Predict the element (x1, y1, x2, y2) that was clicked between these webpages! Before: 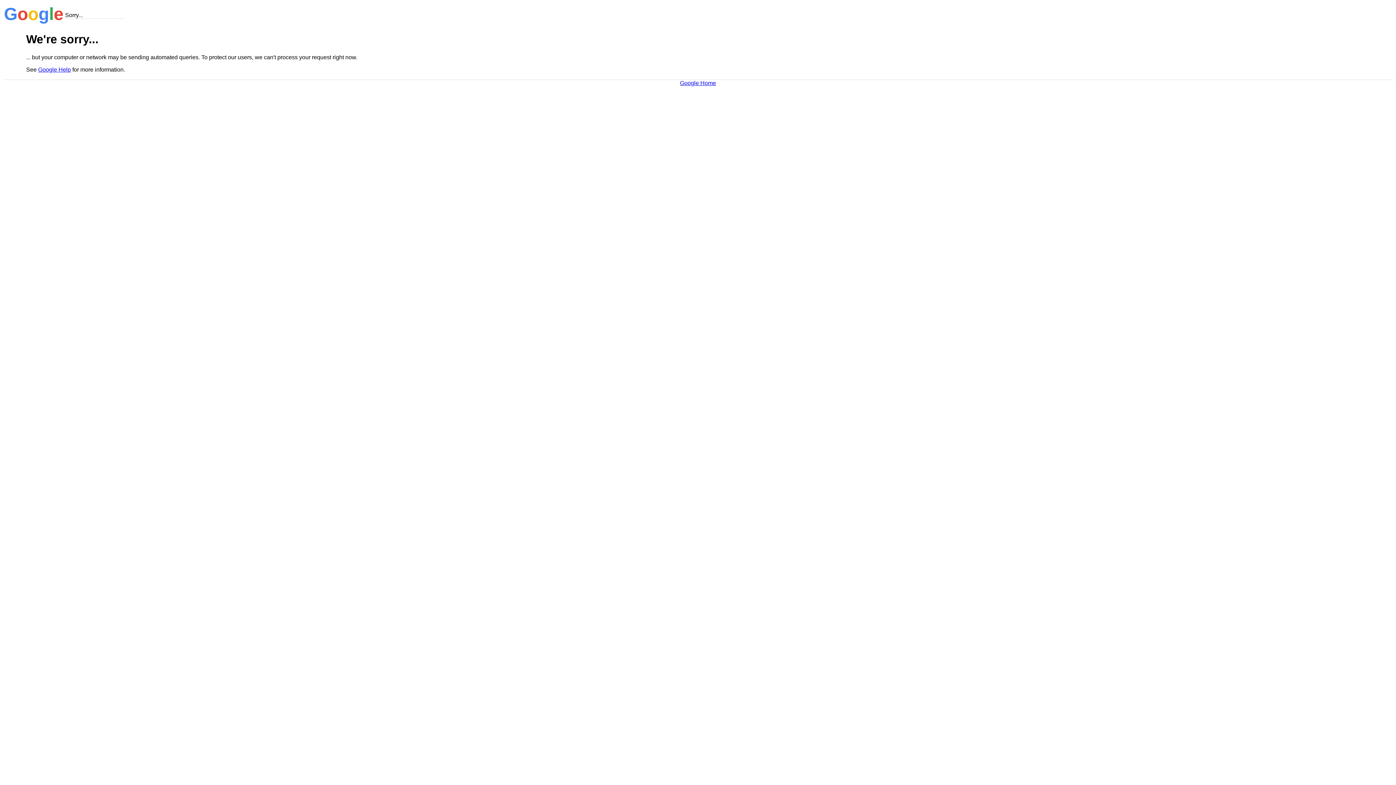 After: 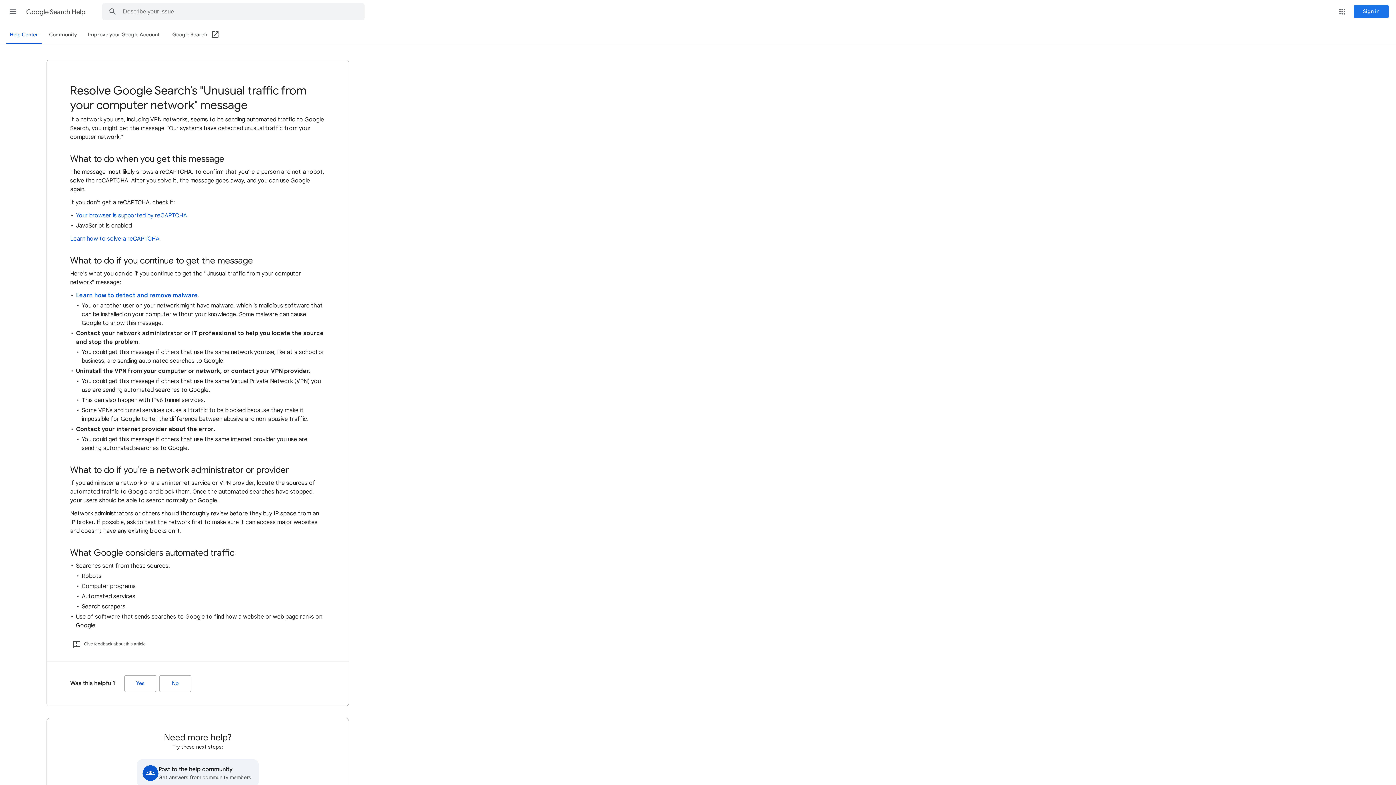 Action: label: Google Help bbox: (38, 66, 70, 72)